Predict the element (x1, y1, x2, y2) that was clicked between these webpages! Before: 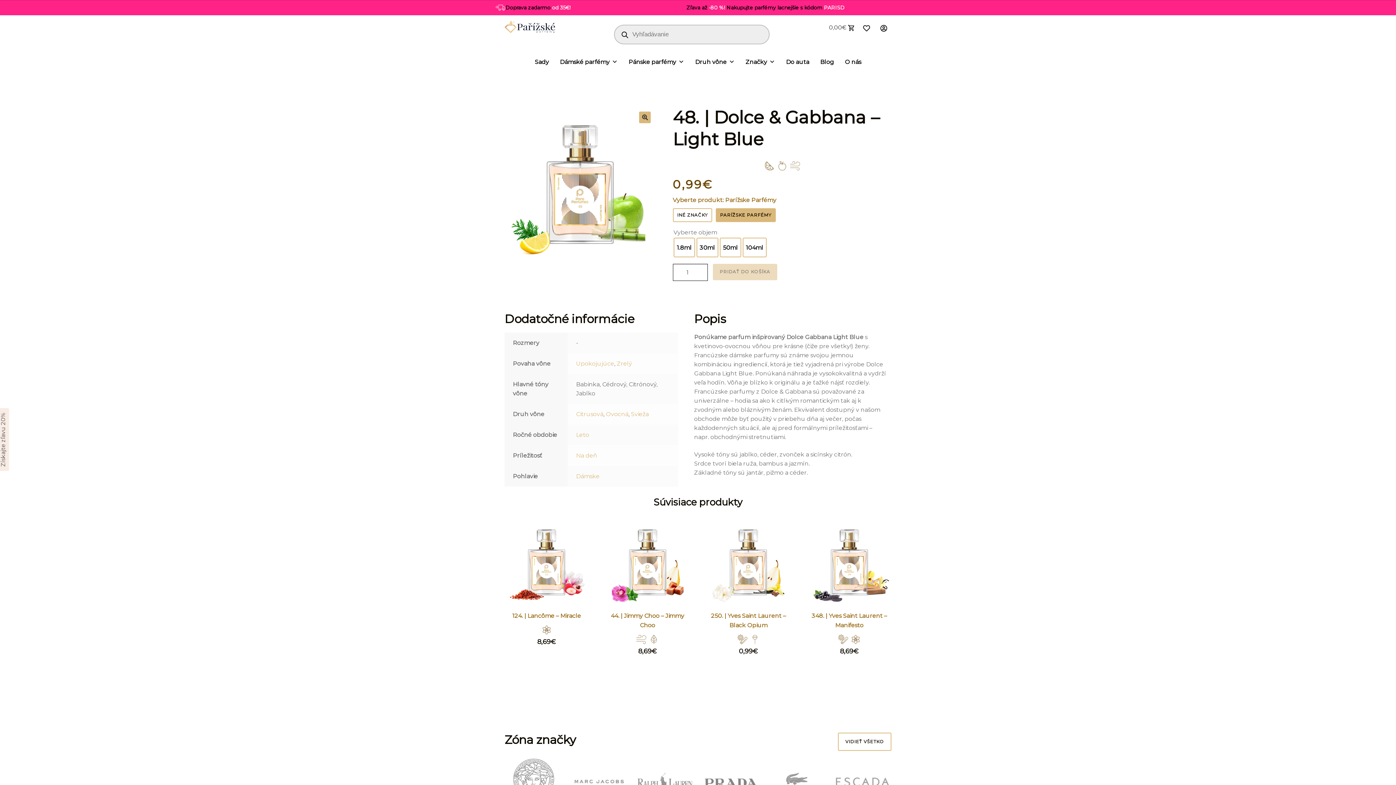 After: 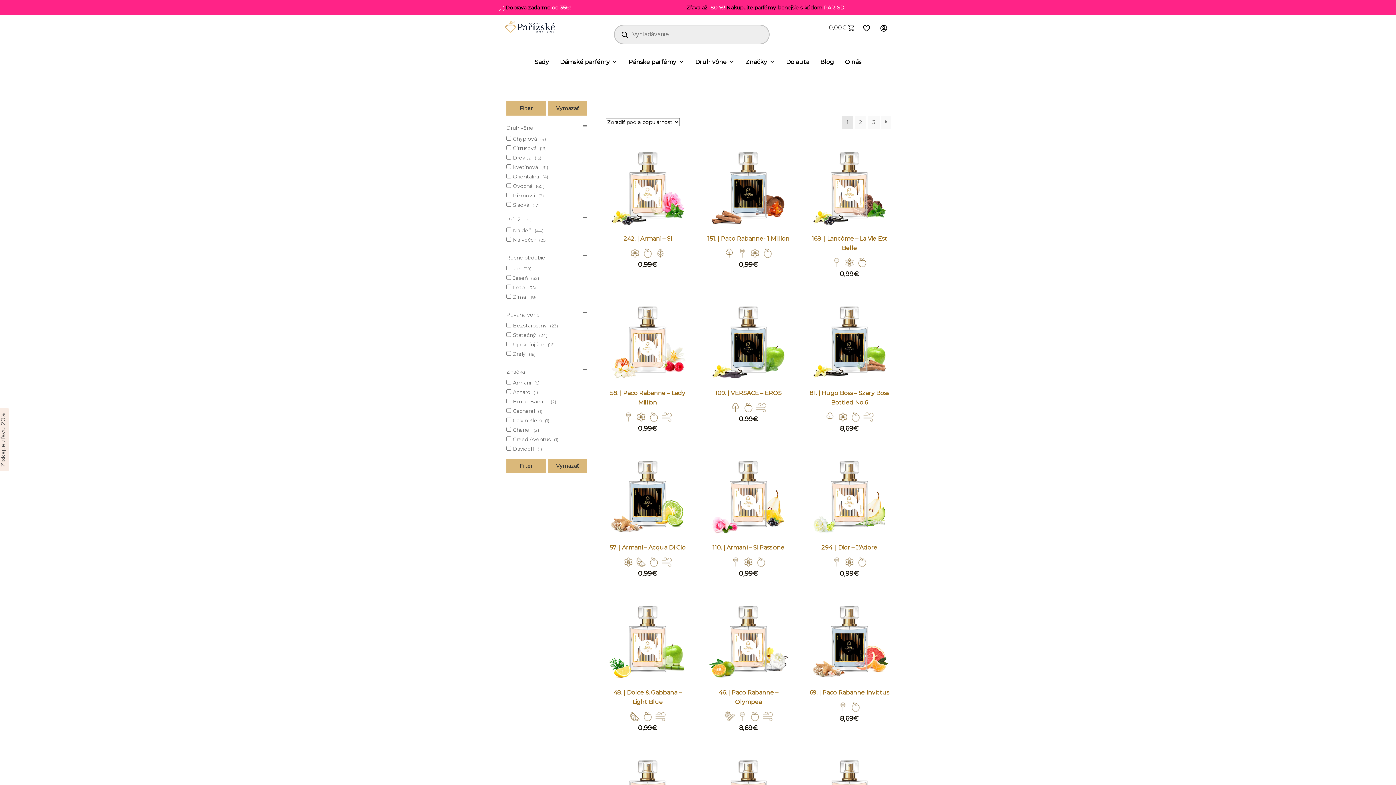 Action: label: Ovocná bbox: (606, 410, 628, 417)